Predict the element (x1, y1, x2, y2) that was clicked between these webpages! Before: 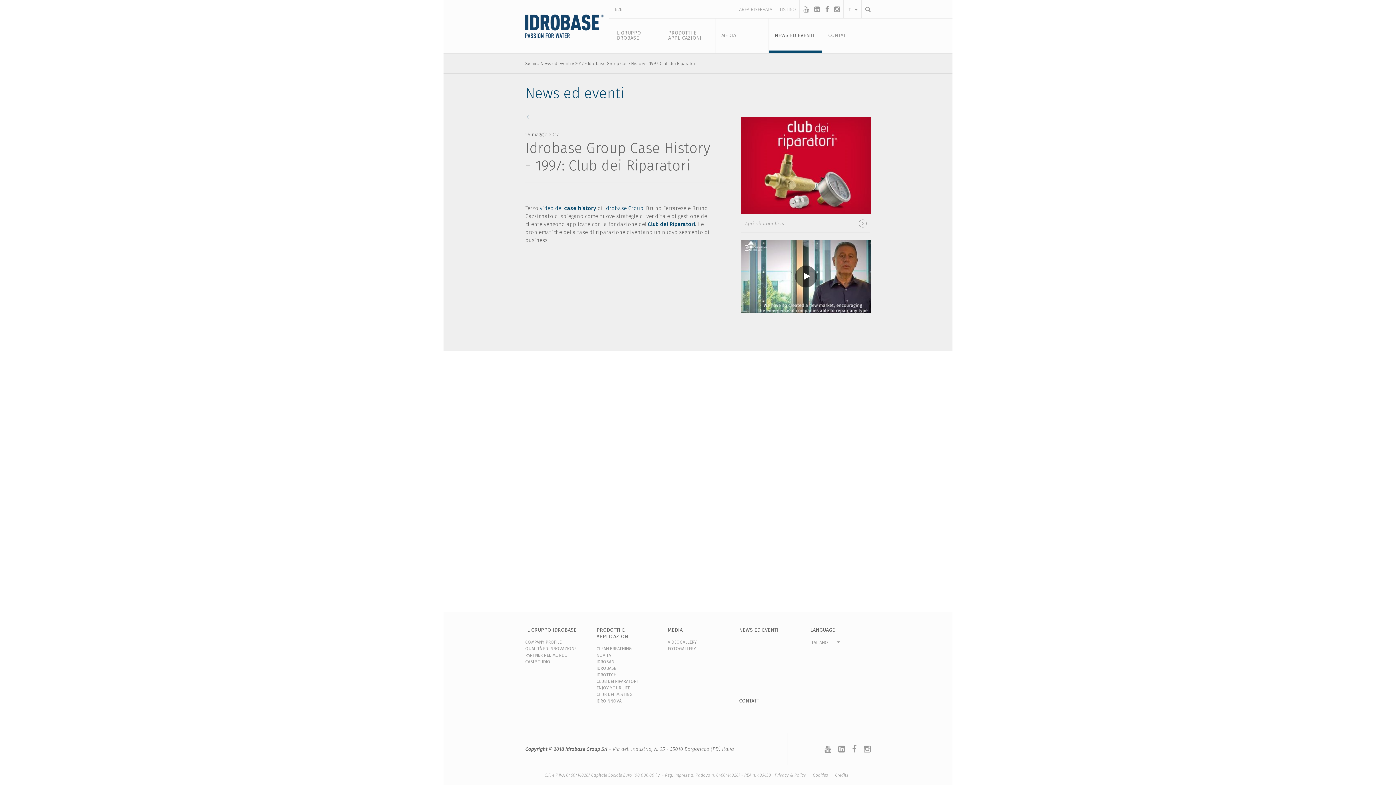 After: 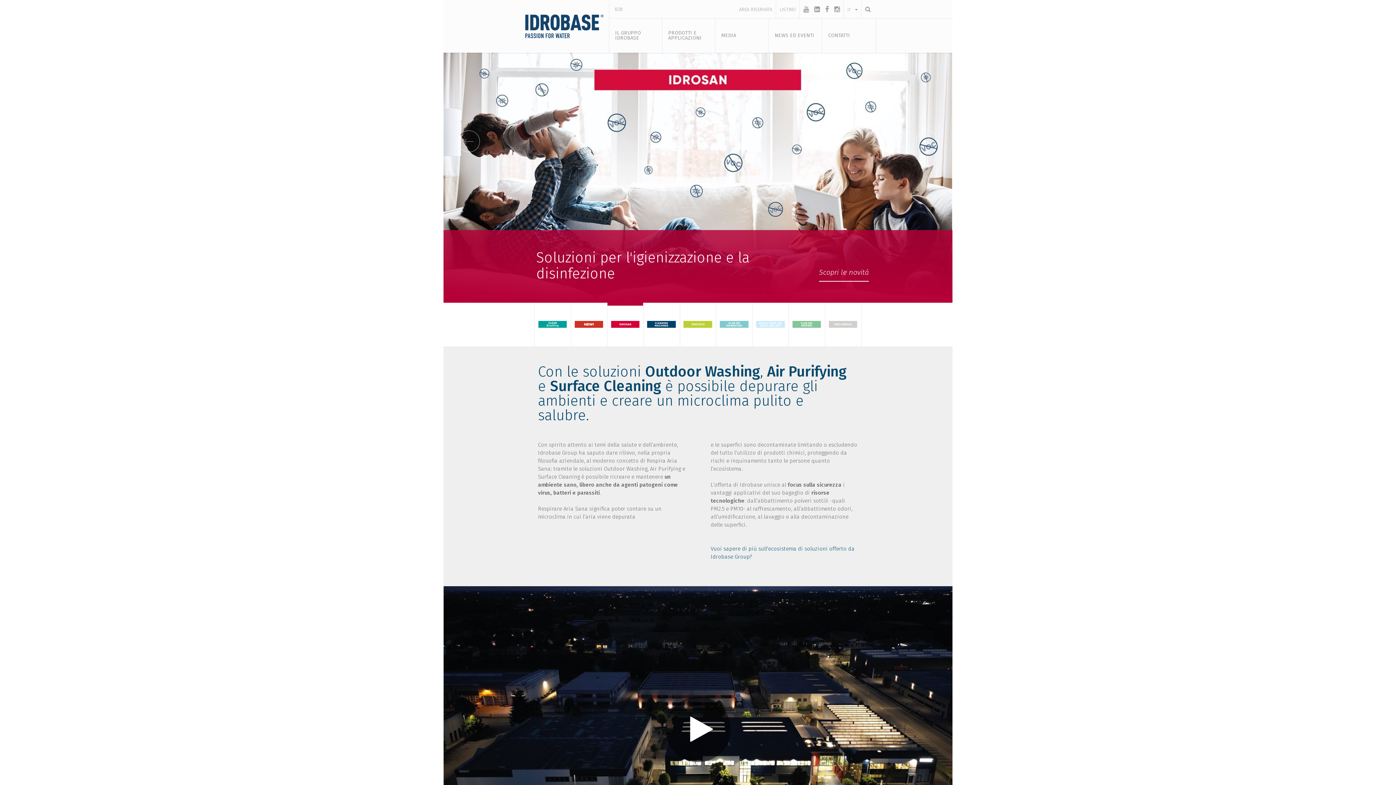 Action: bbox: (525, 14, 603, 38)